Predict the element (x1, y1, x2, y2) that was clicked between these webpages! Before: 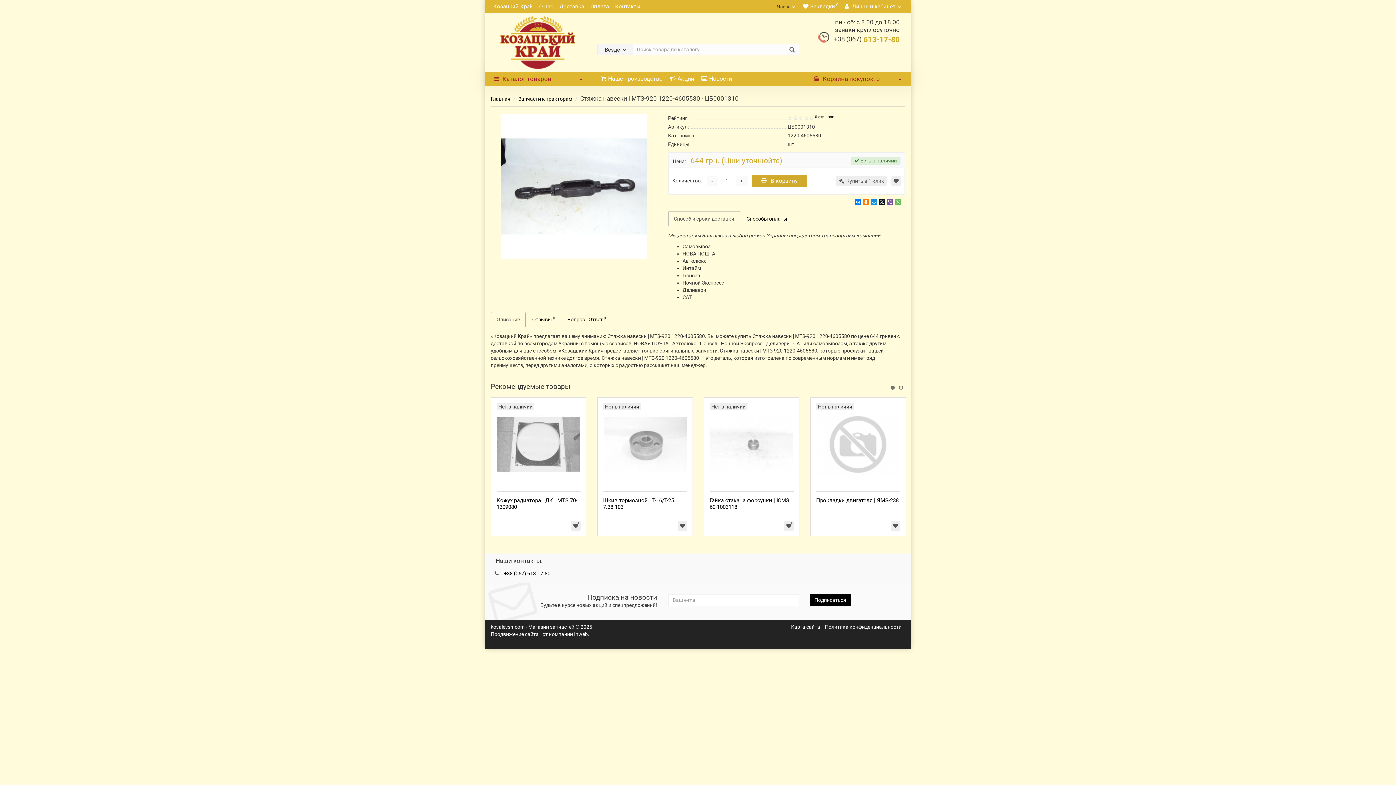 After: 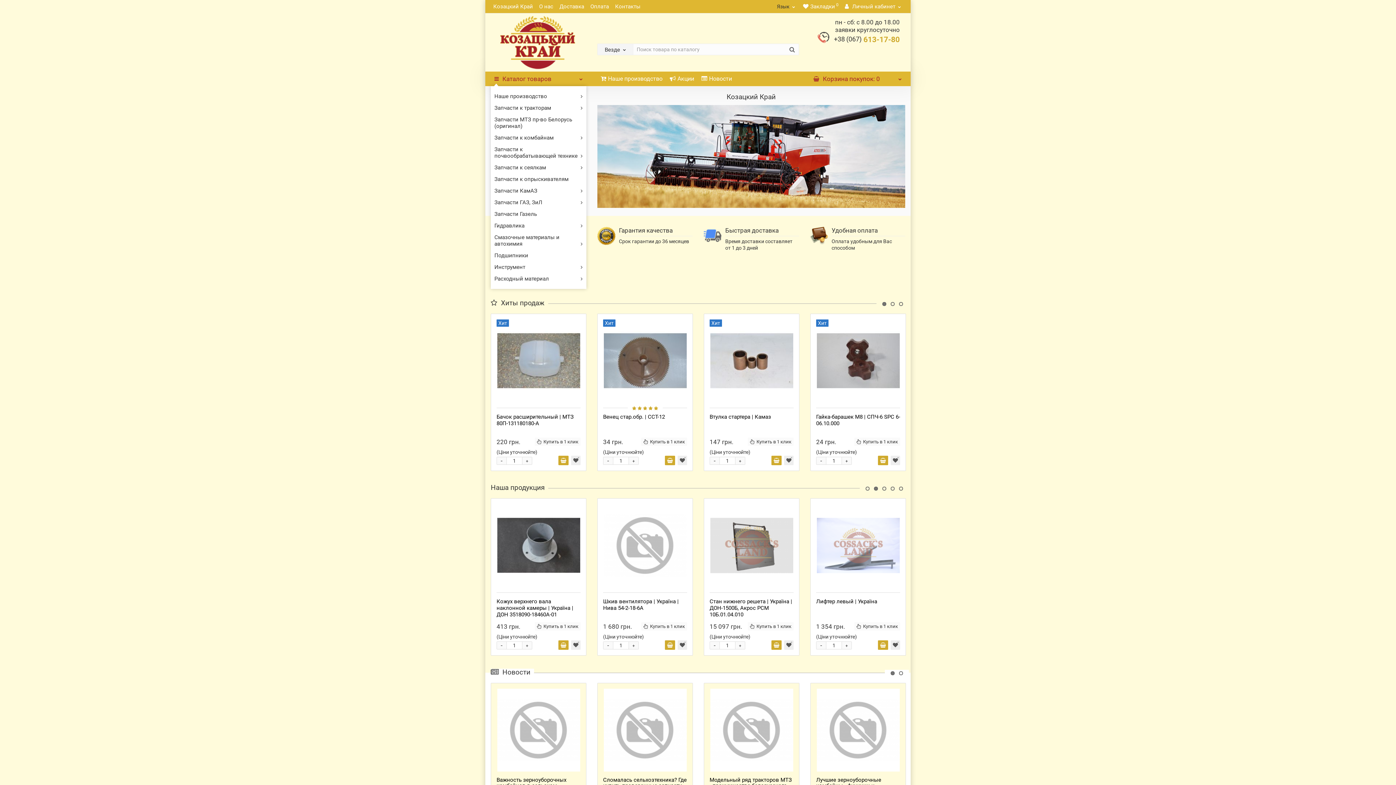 Action: bbox: (490, 96, 510, 101) label: Главная